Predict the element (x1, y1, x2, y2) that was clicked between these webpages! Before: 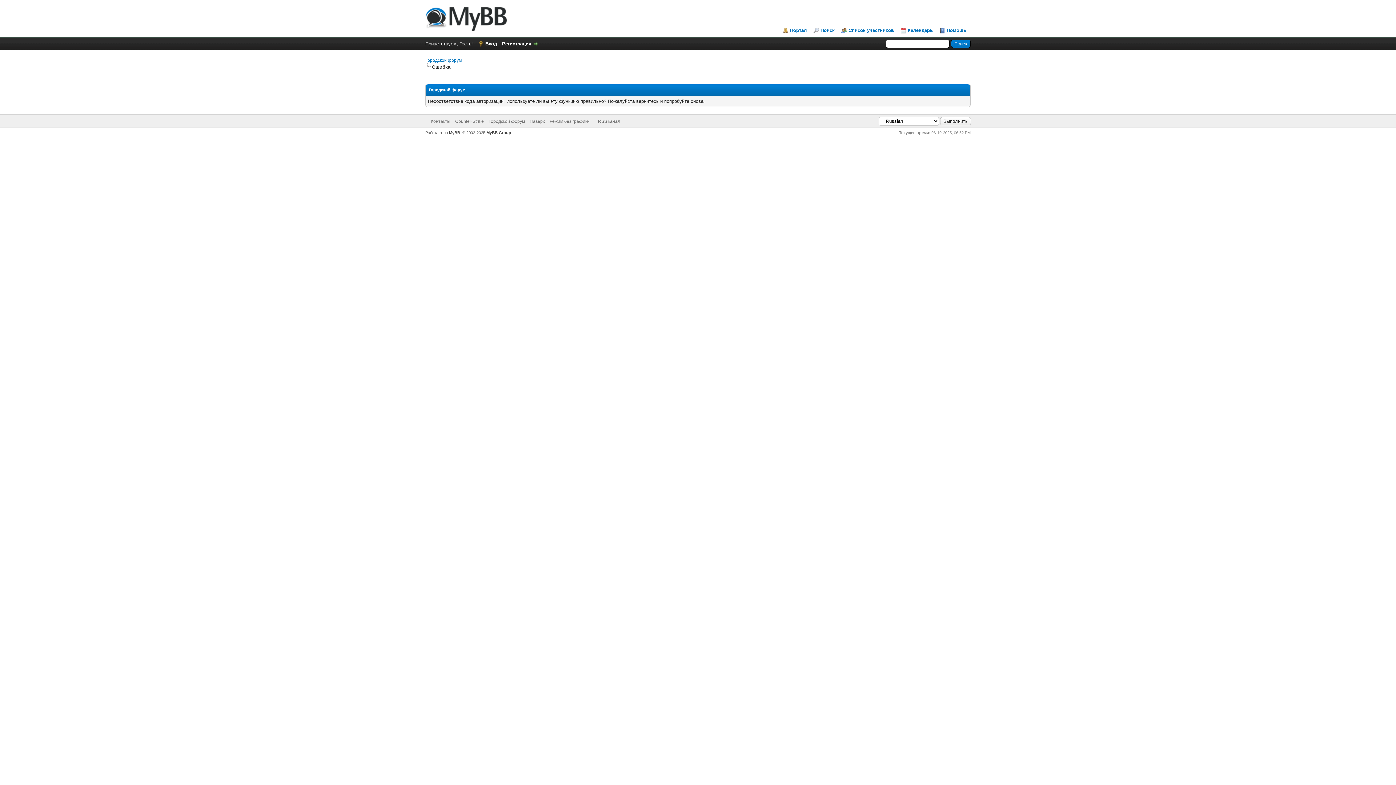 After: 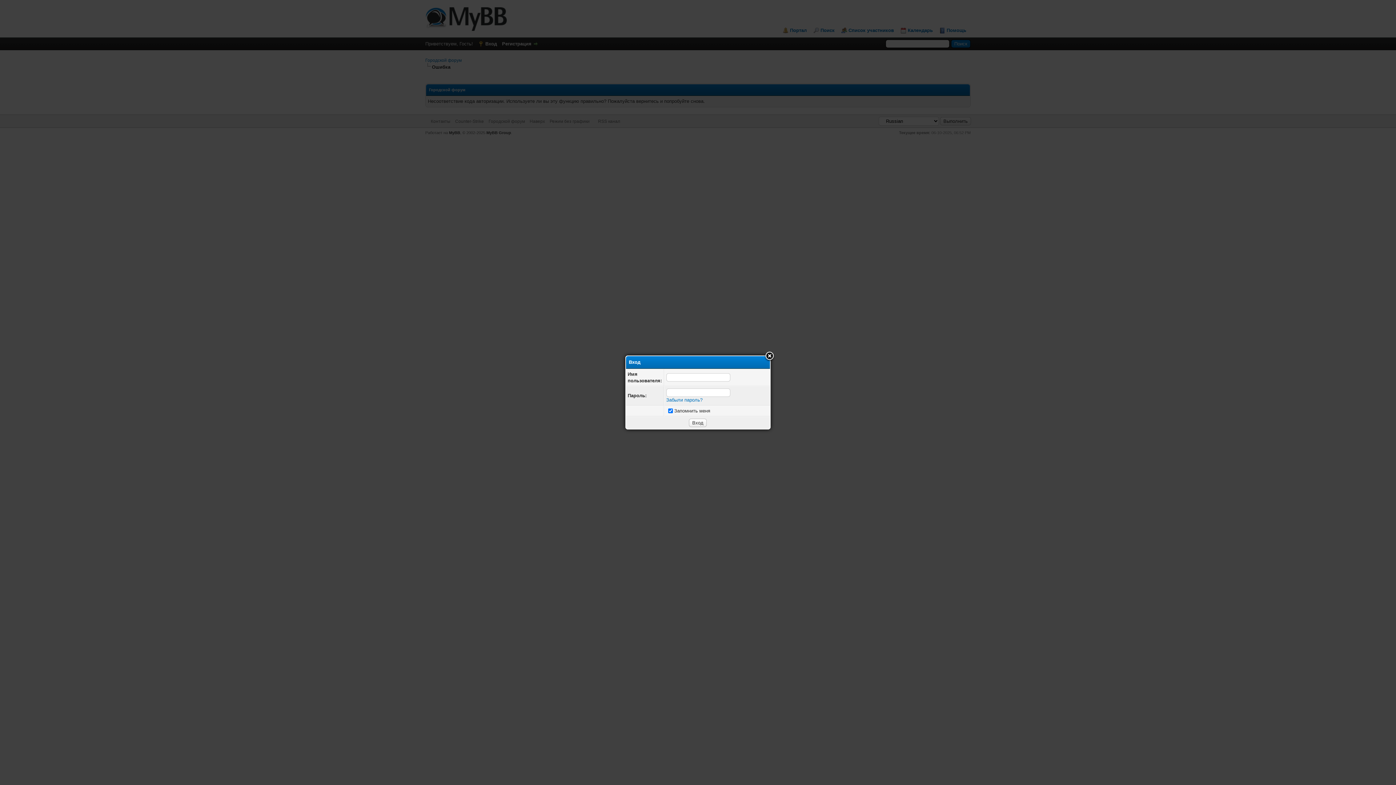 Action: bbox: (478, 41, 497, 46) label: Вход